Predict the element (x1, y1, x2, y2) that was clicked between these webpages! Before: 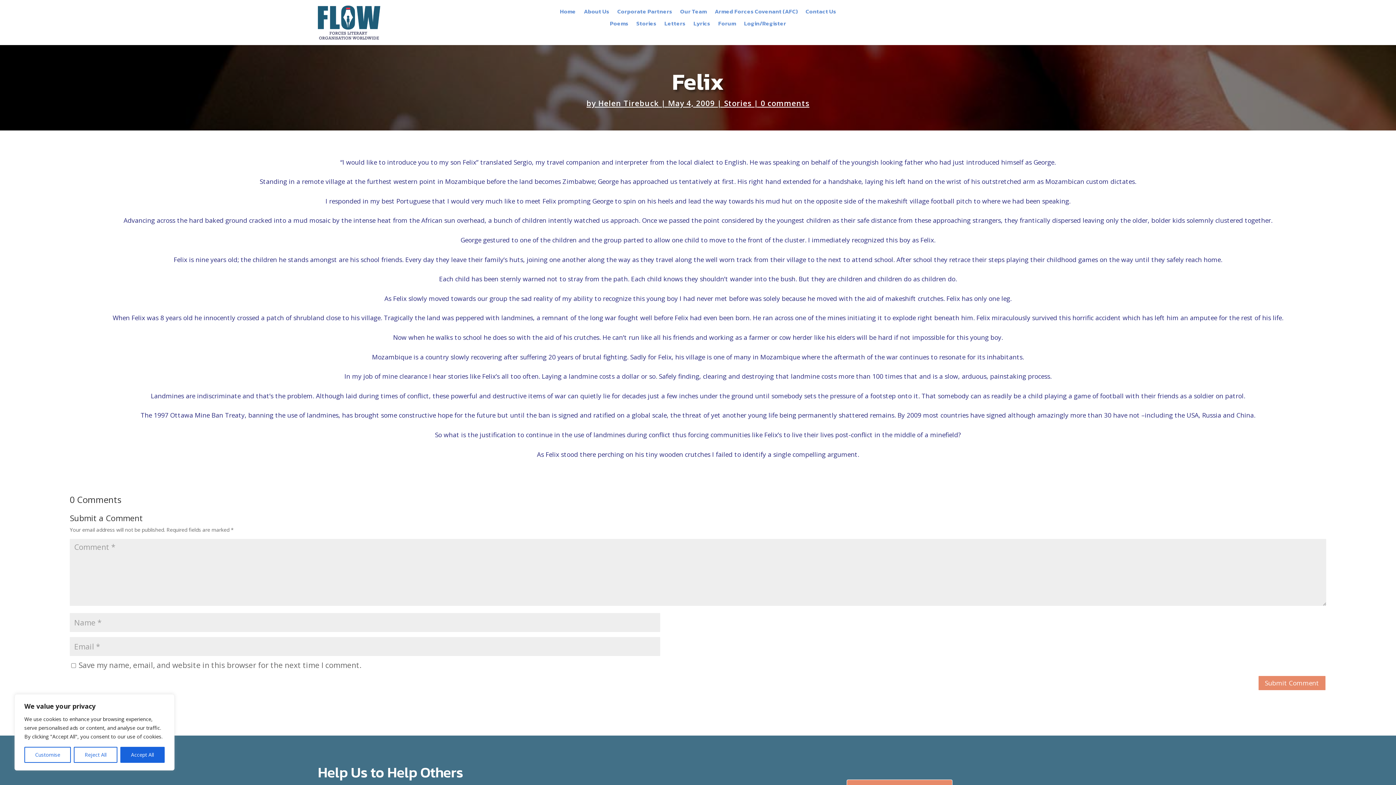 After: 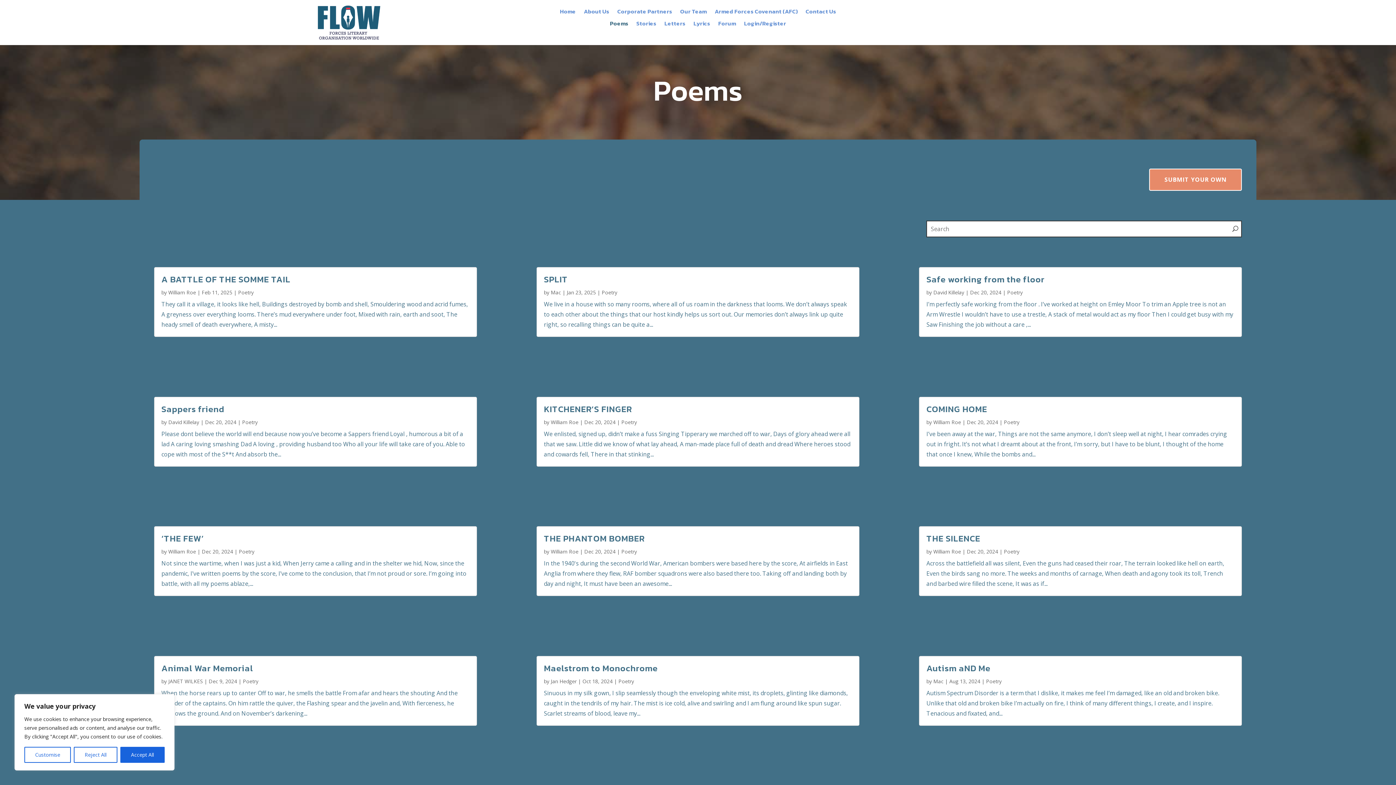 Action: bbox: (610, 20, 628, 29) label: Poems